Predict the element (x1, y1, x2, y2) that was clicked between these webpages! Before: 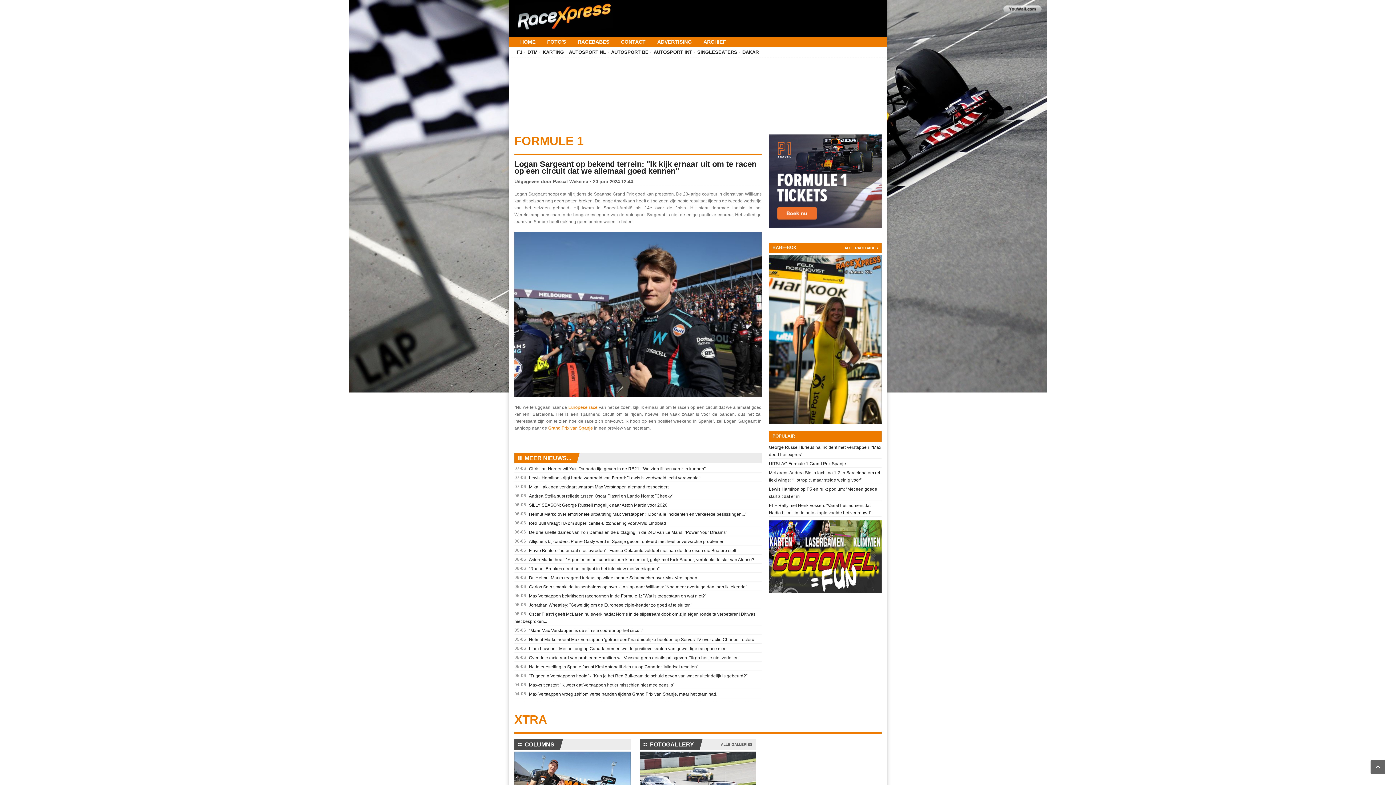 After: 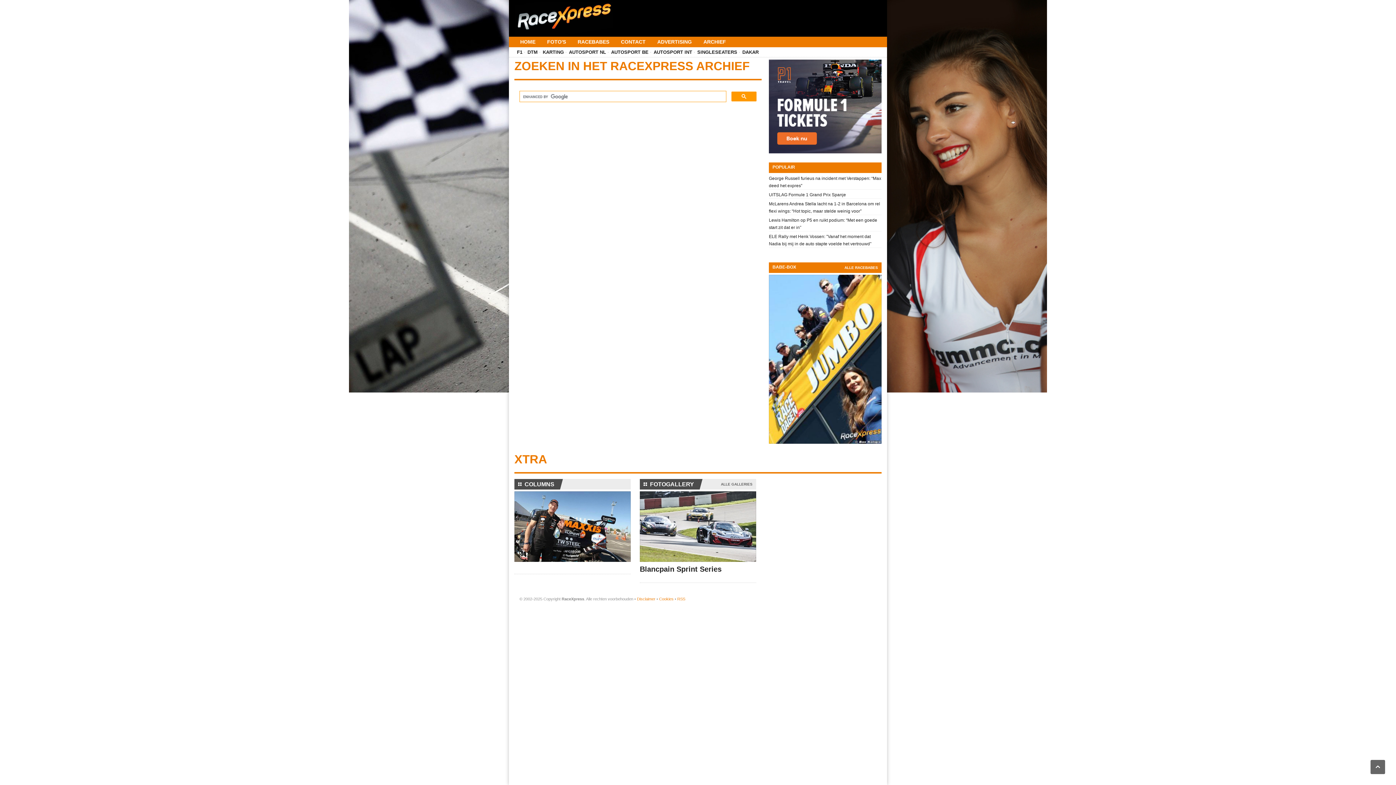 Action: label: ARCHIEF bbox: (697, 36, 732, 47)